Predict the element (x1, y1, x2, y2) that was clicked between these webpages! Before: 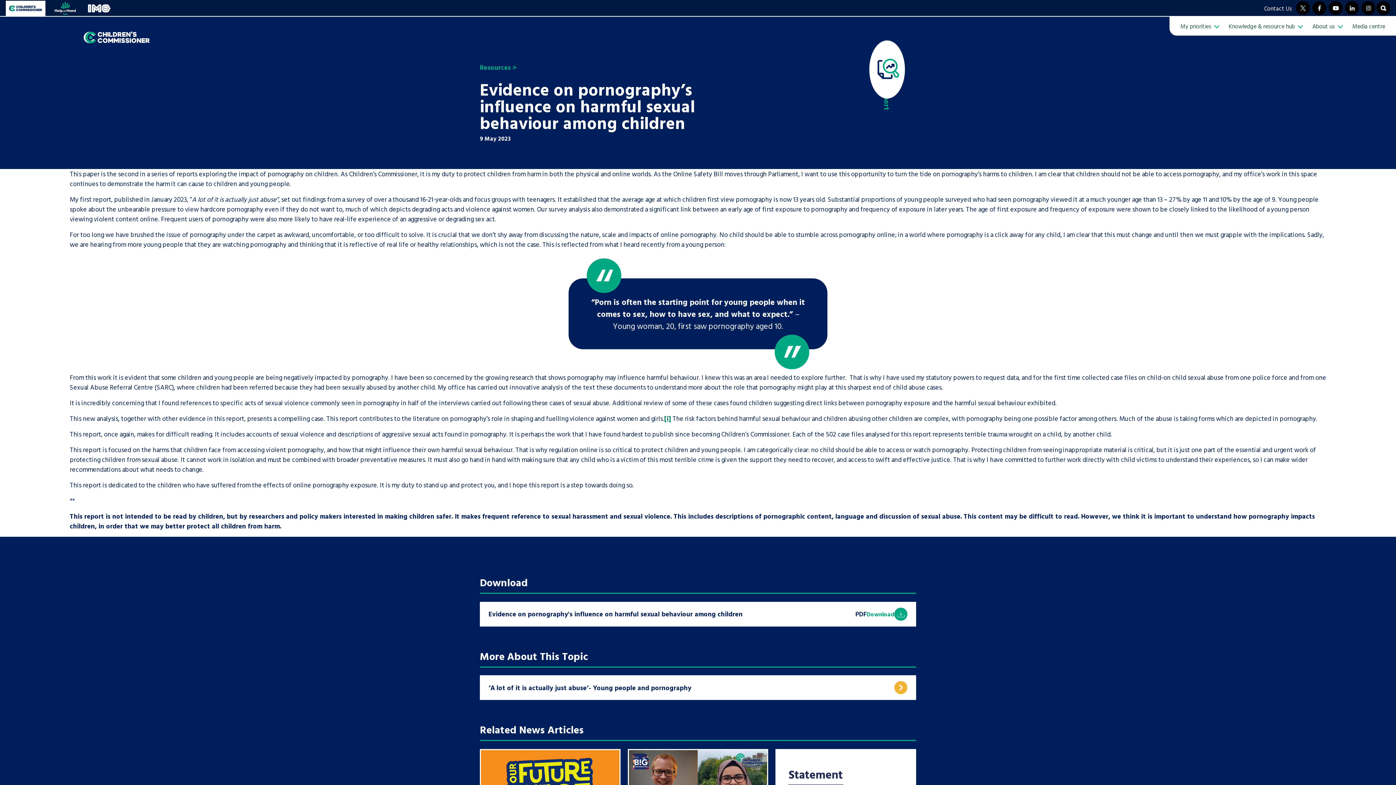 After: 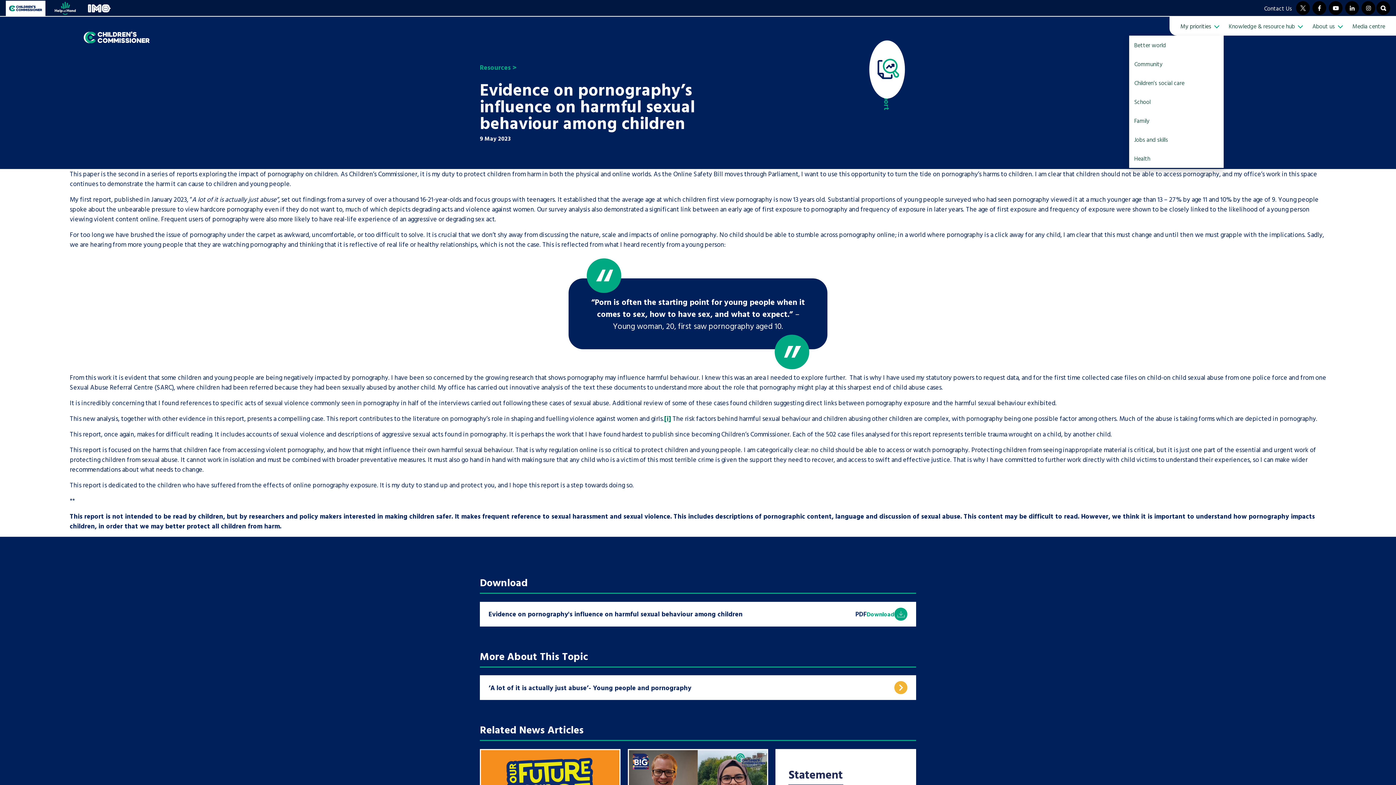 Action: bbox: (1175, 16, 1224, 35) label: My priorities